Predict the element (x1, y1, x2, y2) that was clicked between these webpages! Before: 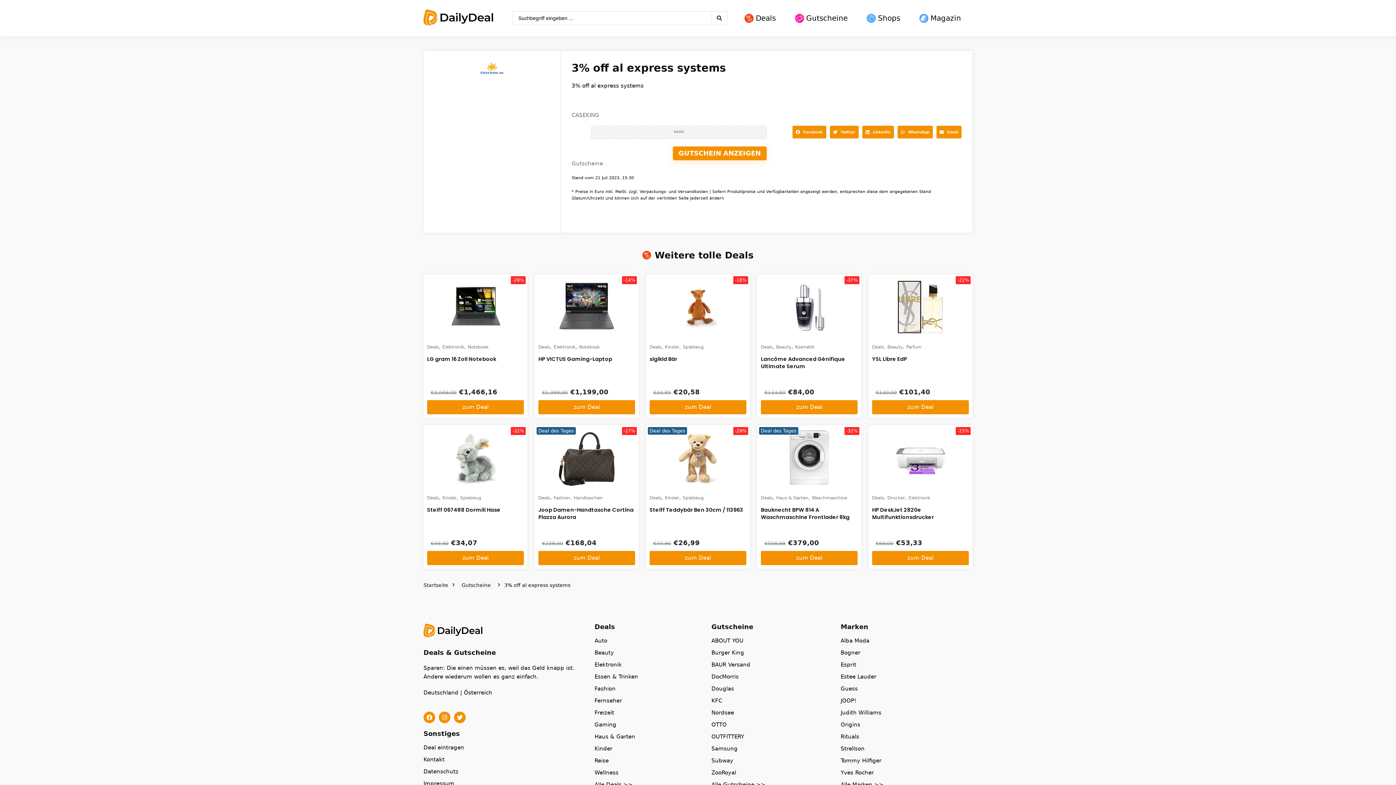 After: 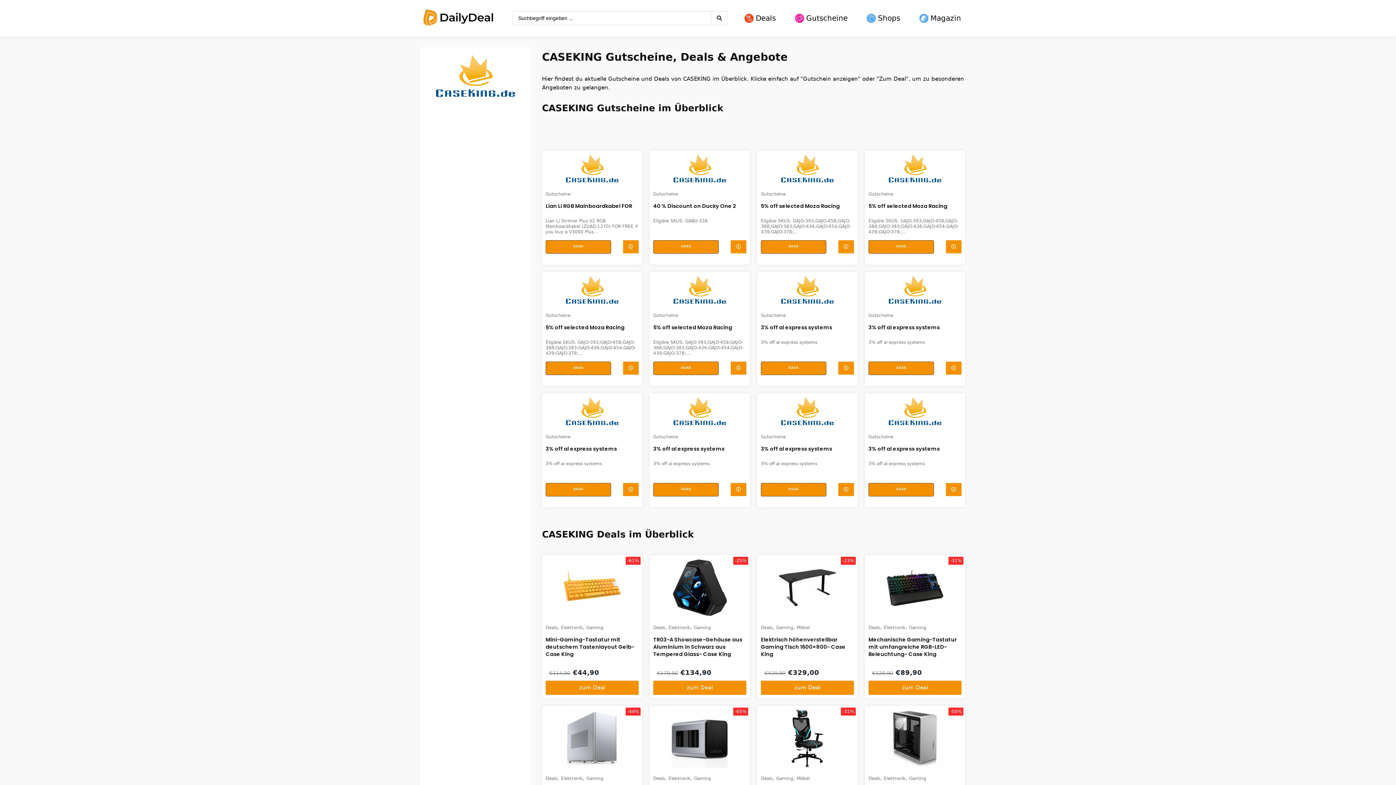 Action: bbox: (571, 112, 599, 118) label: CASEKING